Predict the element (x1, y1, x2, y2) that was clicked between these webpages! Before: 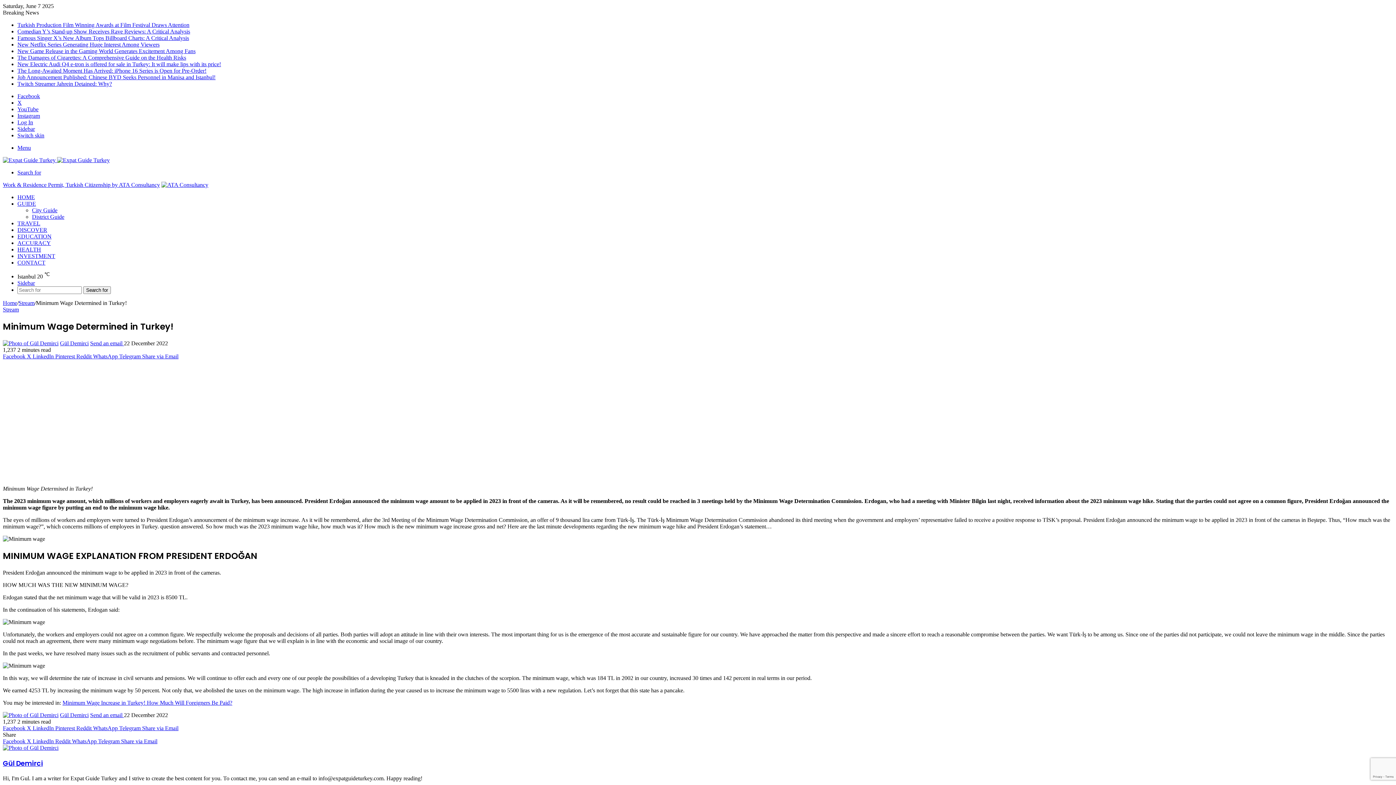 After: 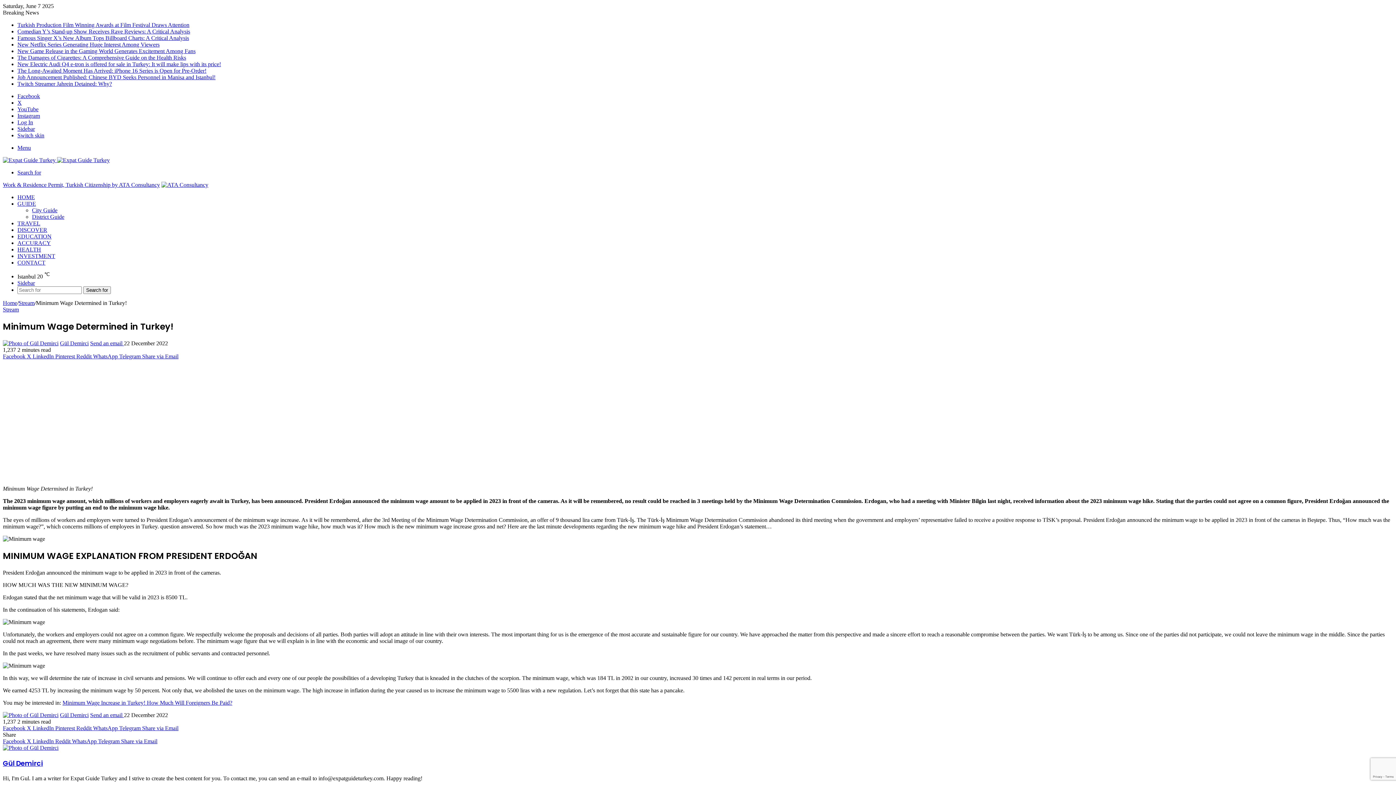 Action: bbox: (142, 353, 178, 359) label: Share via Email